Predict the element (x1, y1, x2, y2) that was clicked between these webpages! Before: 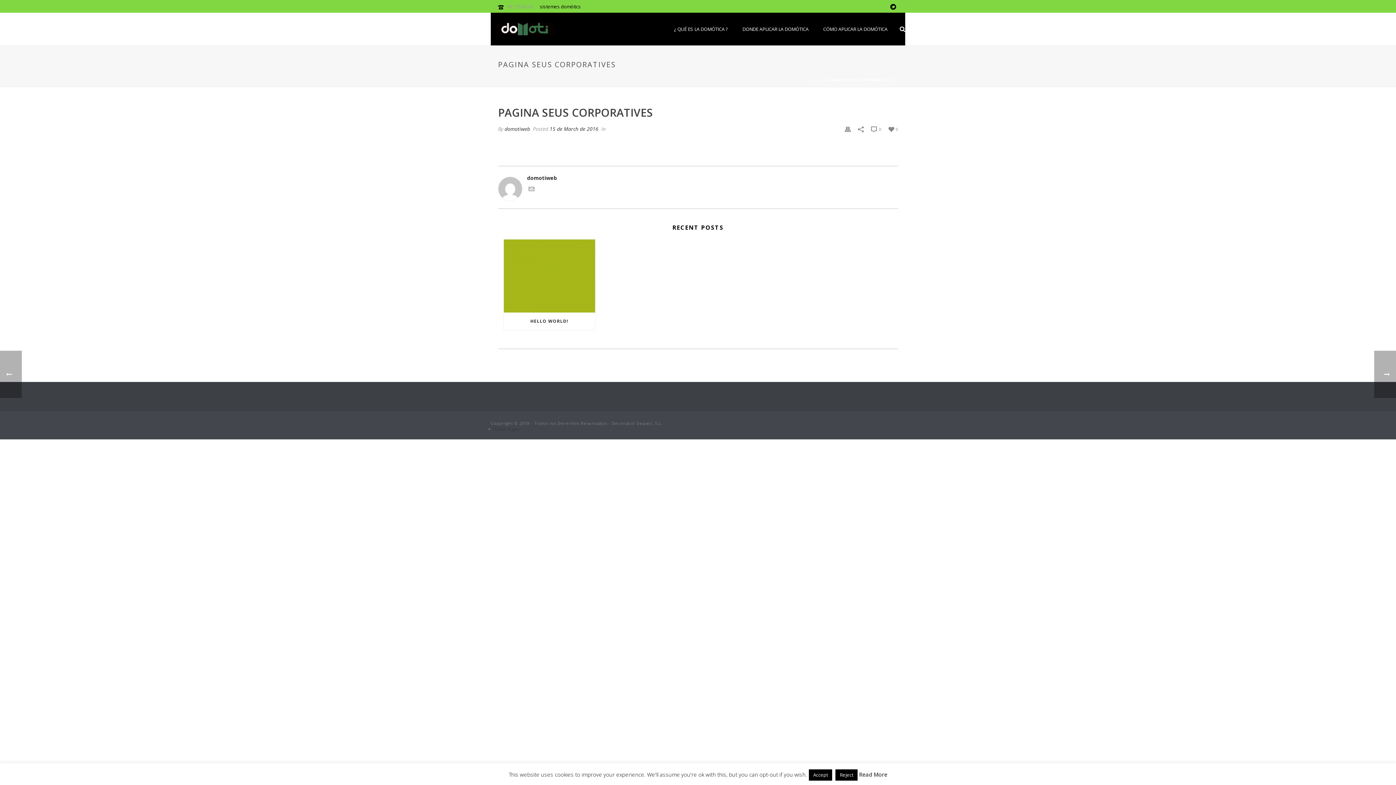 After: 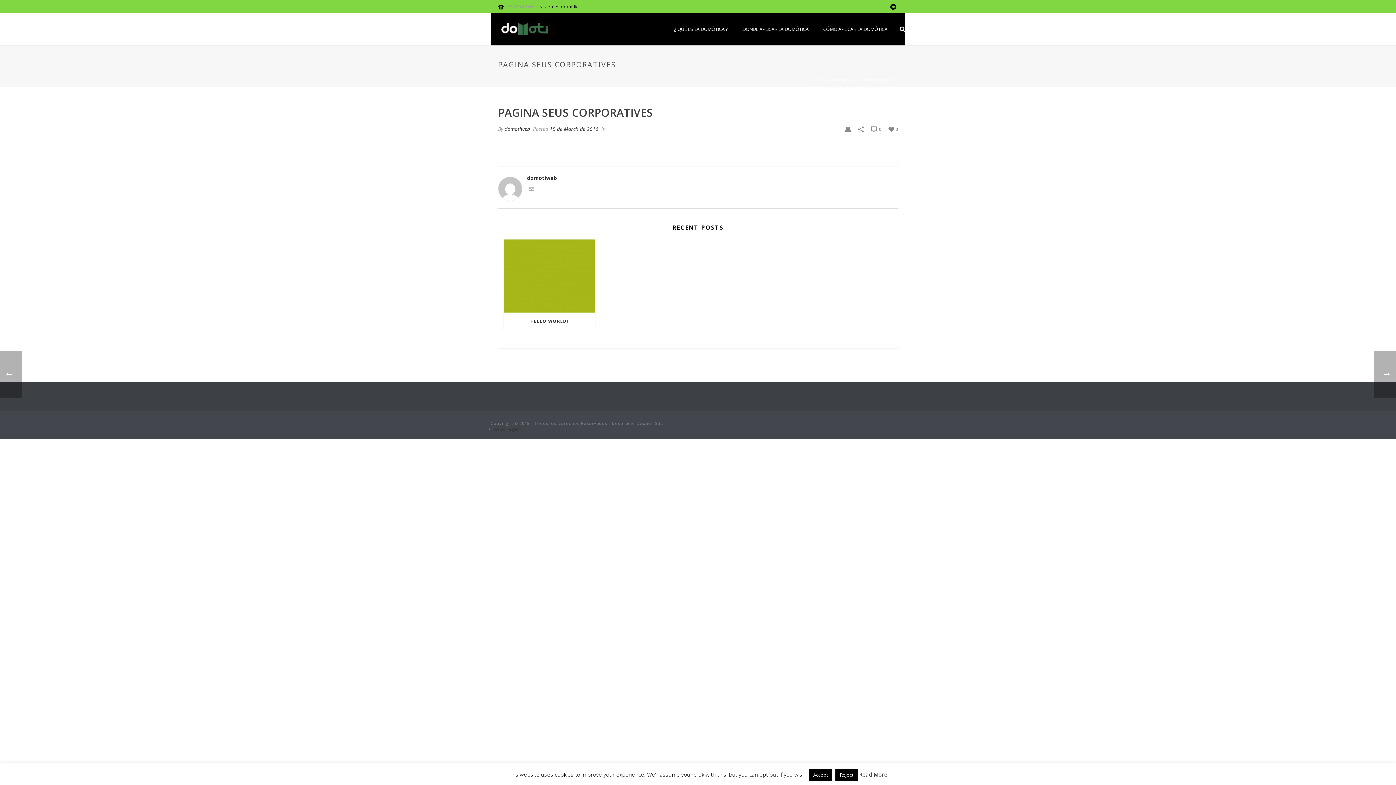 Action: label:  0 bbox: (888, 125, 898, 132)